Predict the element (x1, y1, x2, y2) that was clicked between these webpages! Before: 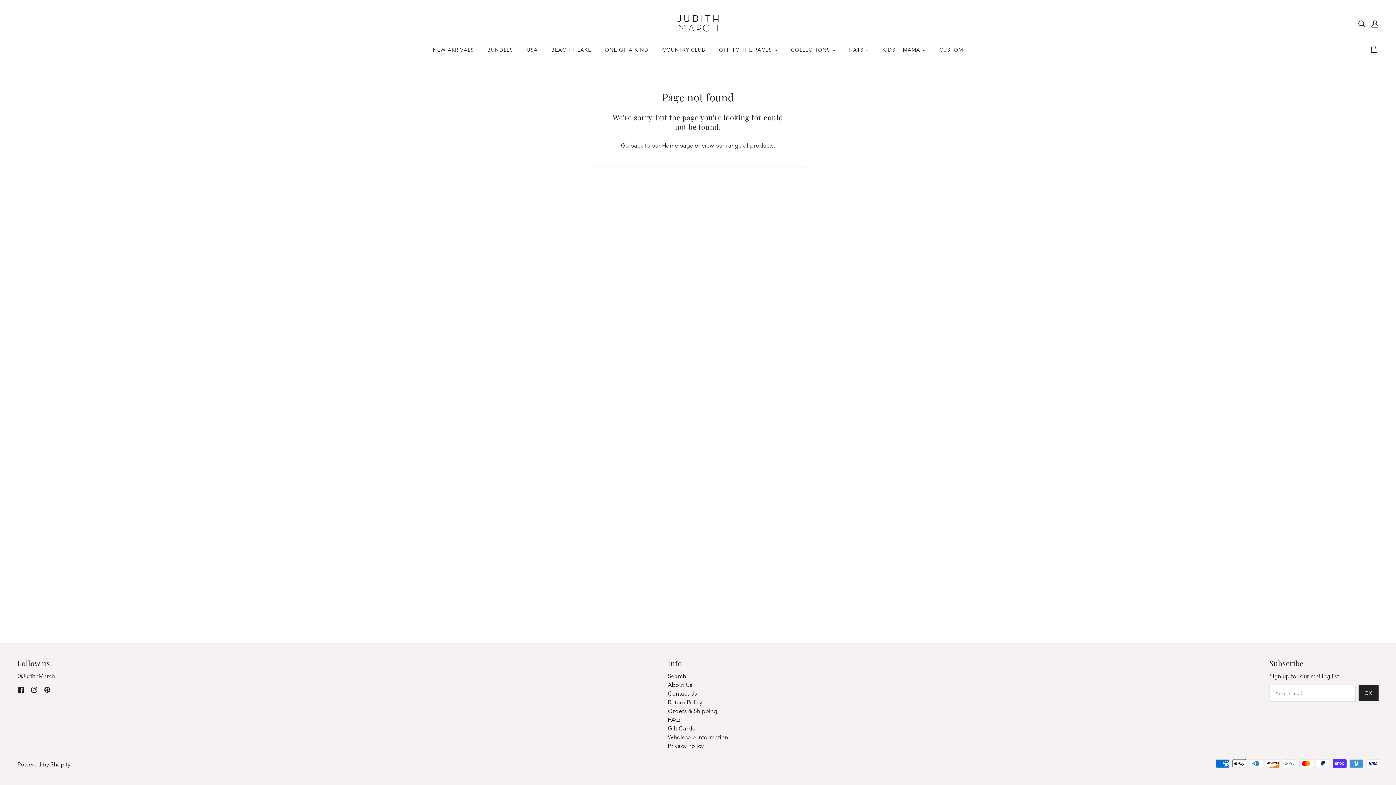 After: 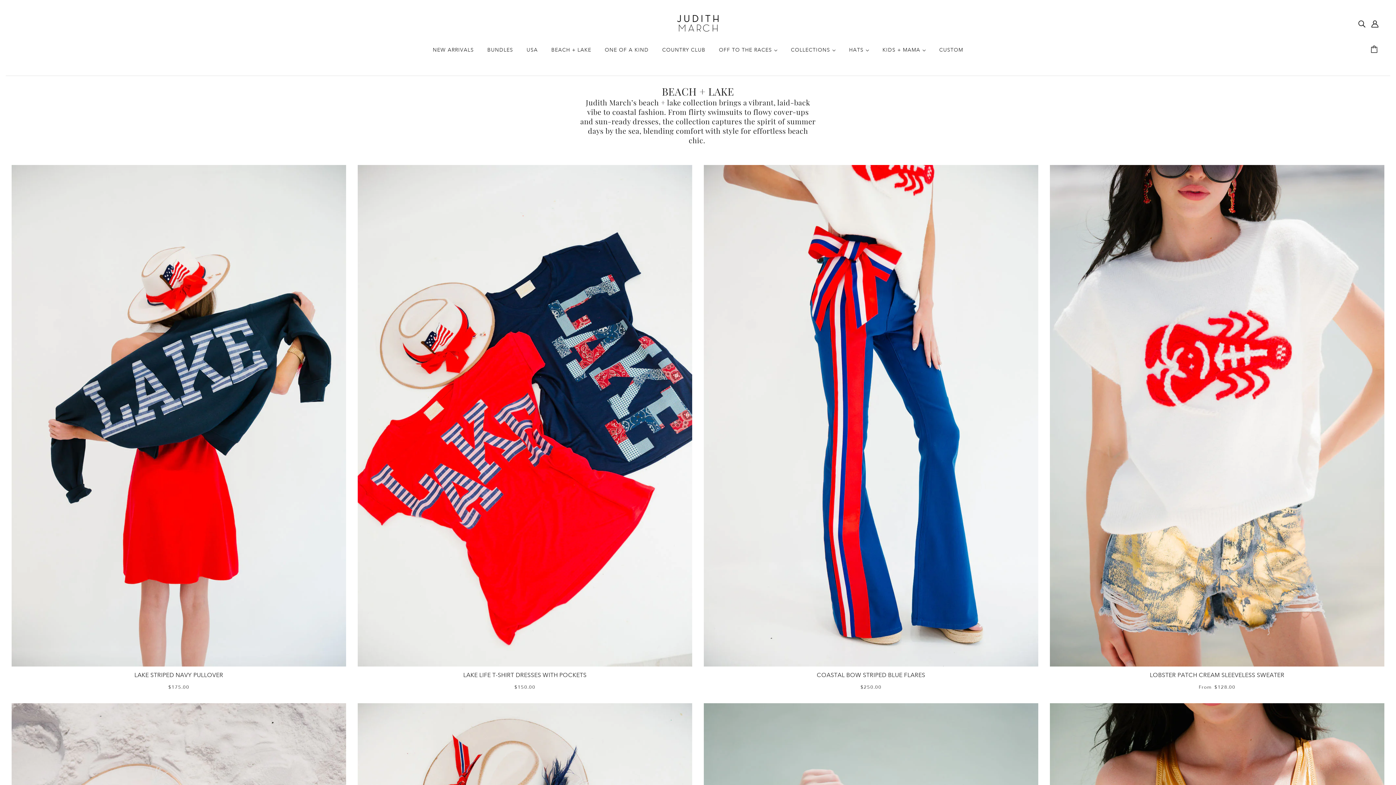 Action: label: BEACH + LAKE bbox: (545, 41, 597, 64)